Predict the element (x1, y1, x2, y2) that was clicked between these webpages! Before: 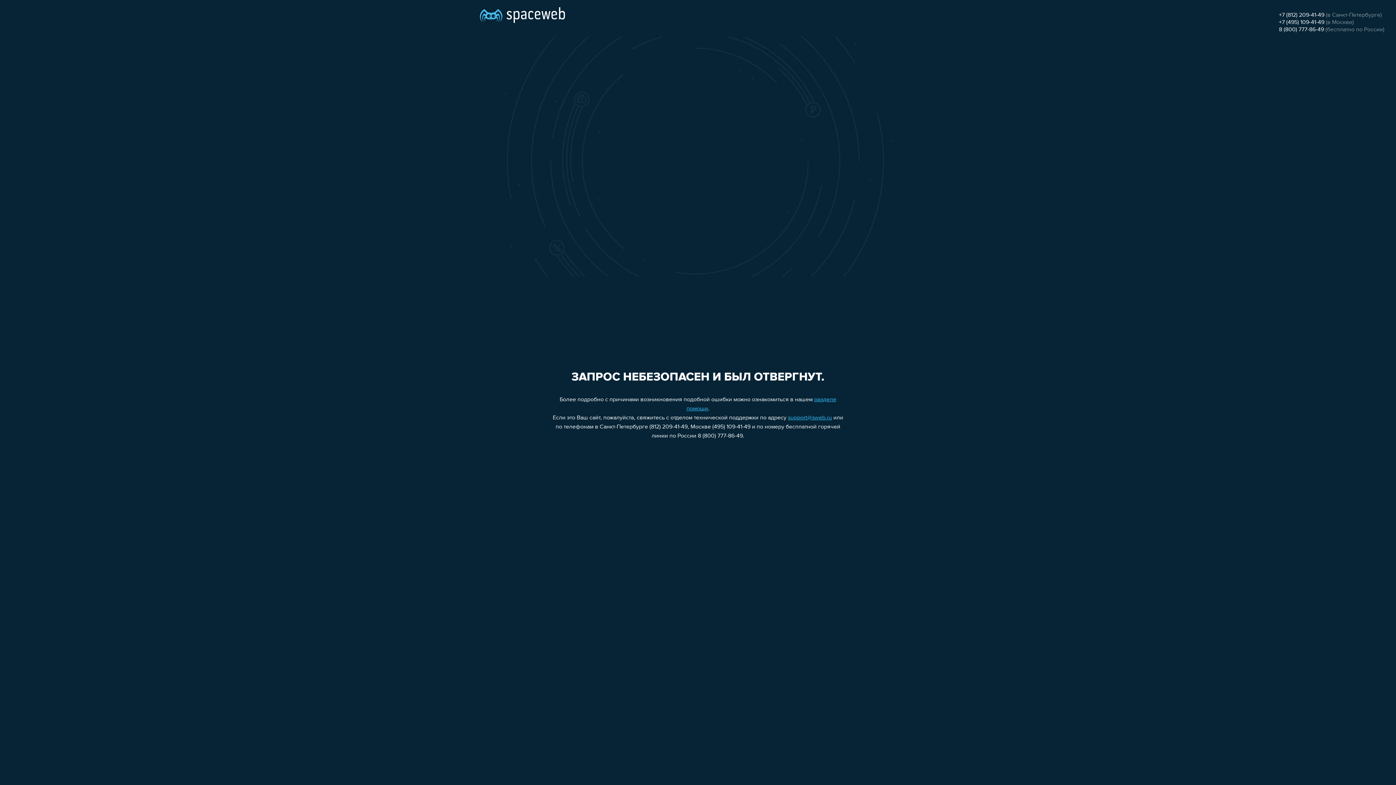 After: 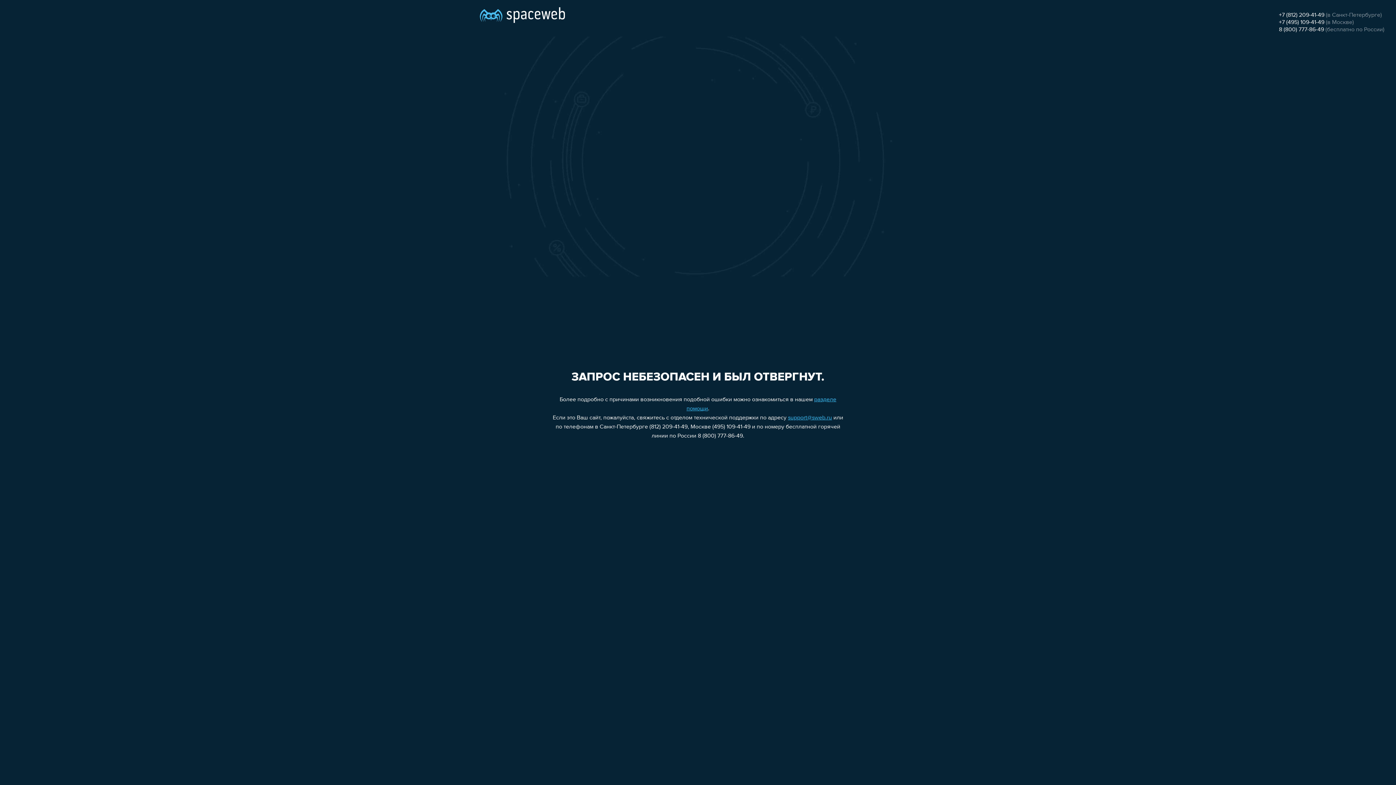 Action: label: support@sweb.ru bbox: (788, 415, 832, 421)